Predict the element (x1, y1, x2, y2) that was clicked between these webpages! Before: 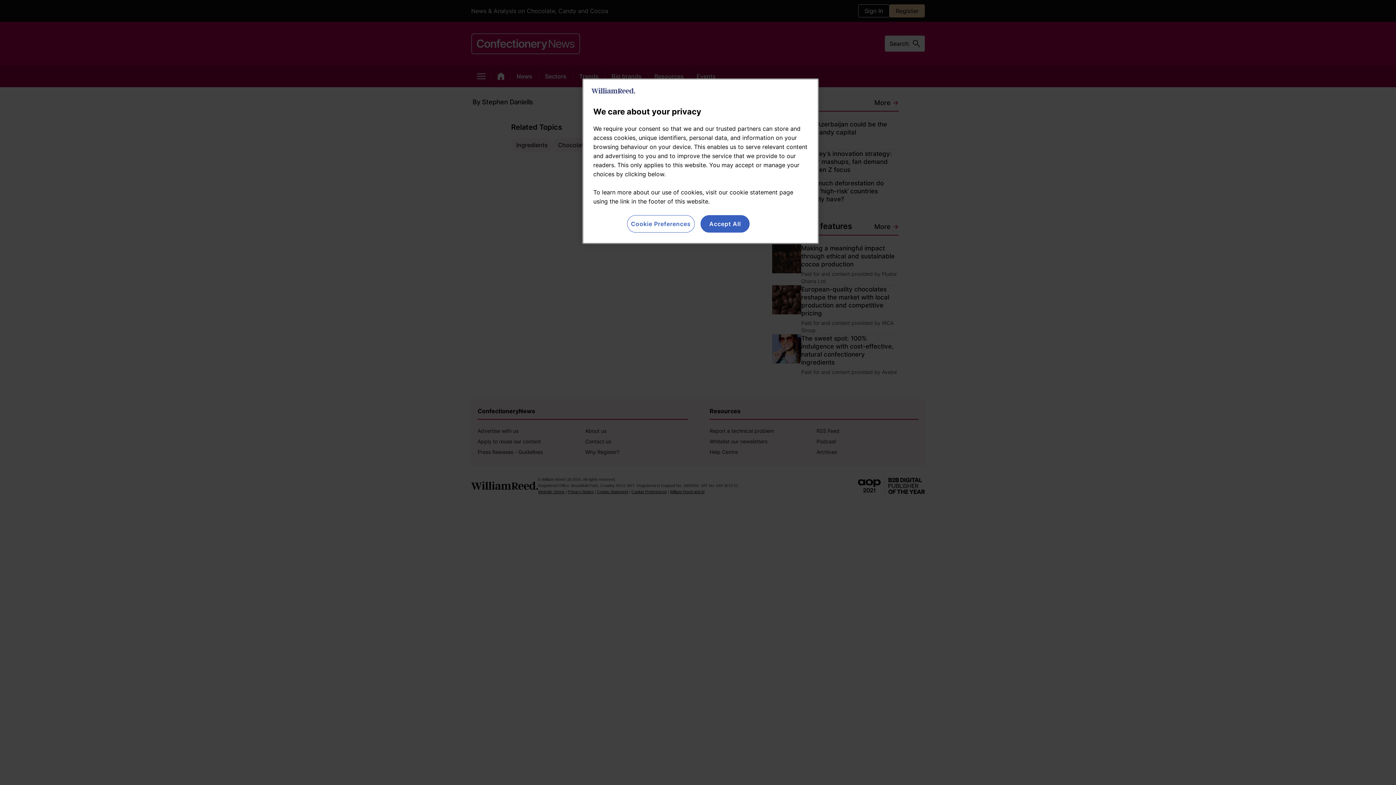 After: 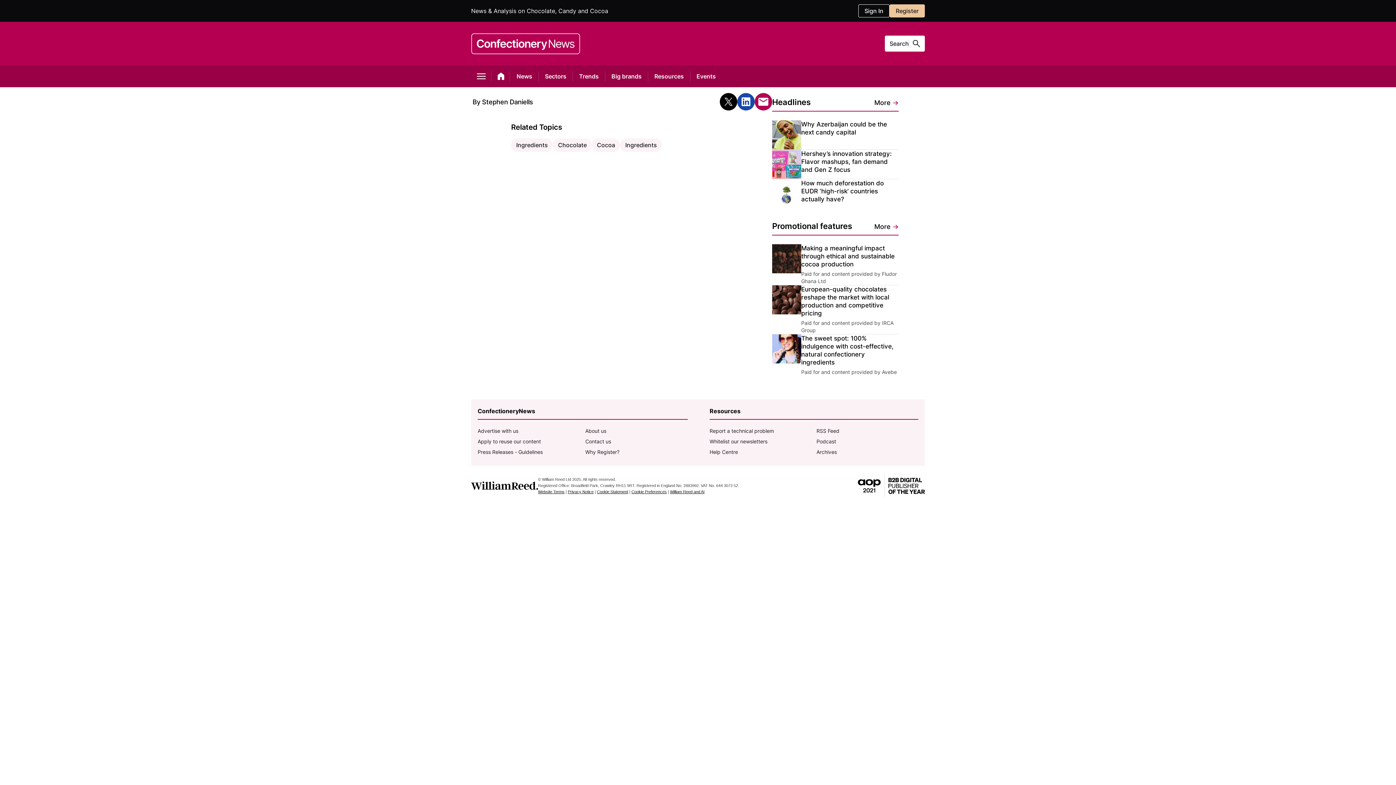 Action: label: Accept All bbox: (700, 215, 749, 232)